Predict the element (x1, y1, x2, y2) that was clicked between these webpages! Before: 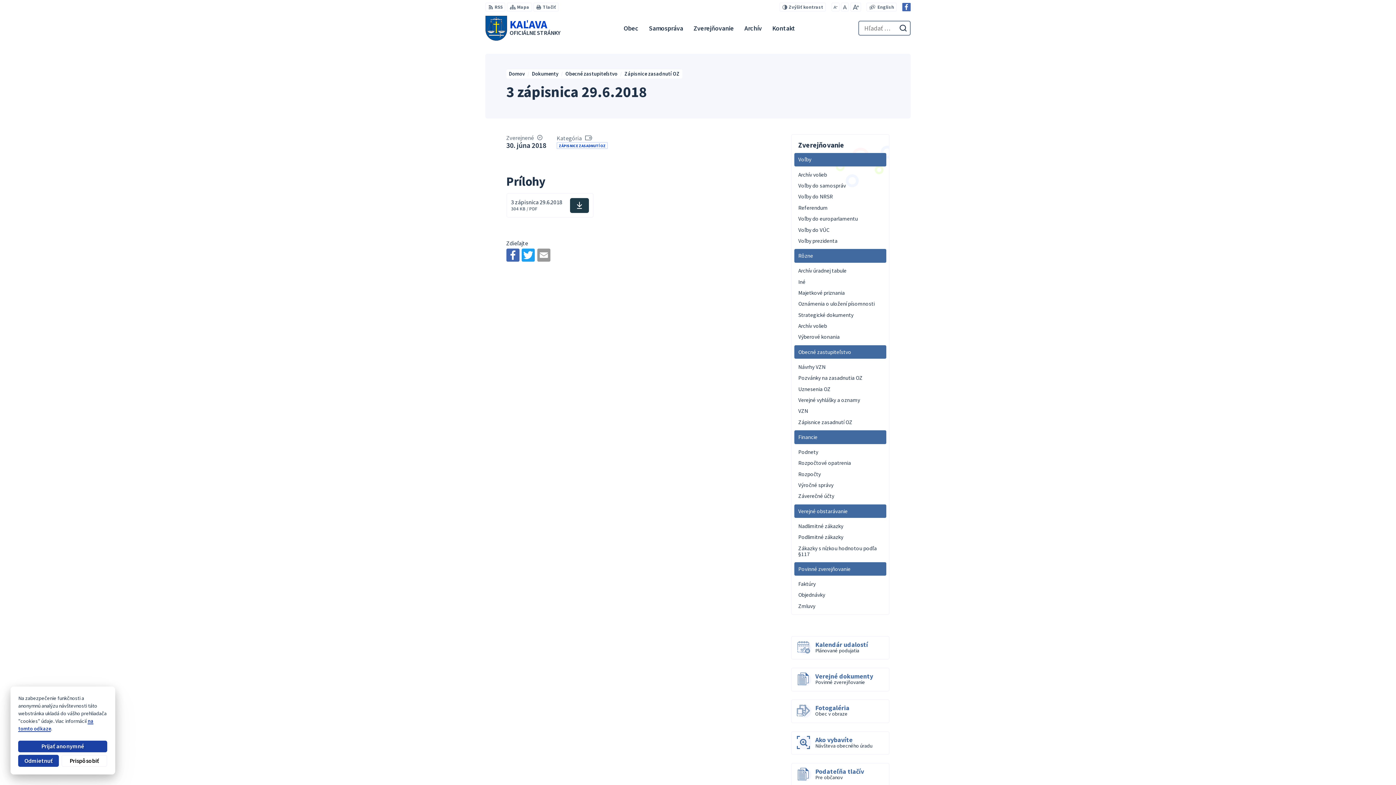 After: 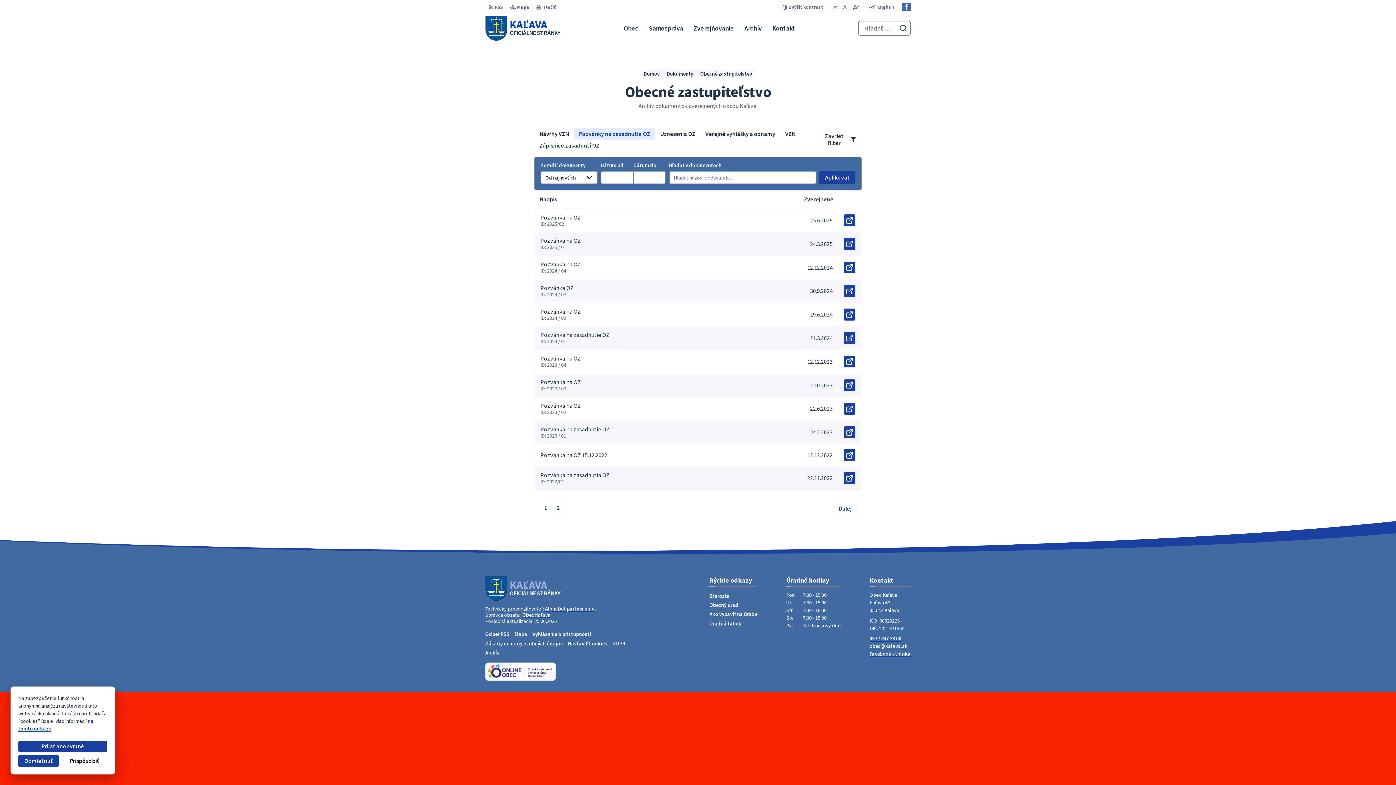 Action: bbox: (794, 372, 886, 383) label: Pozvánky na zasadnutia OZ